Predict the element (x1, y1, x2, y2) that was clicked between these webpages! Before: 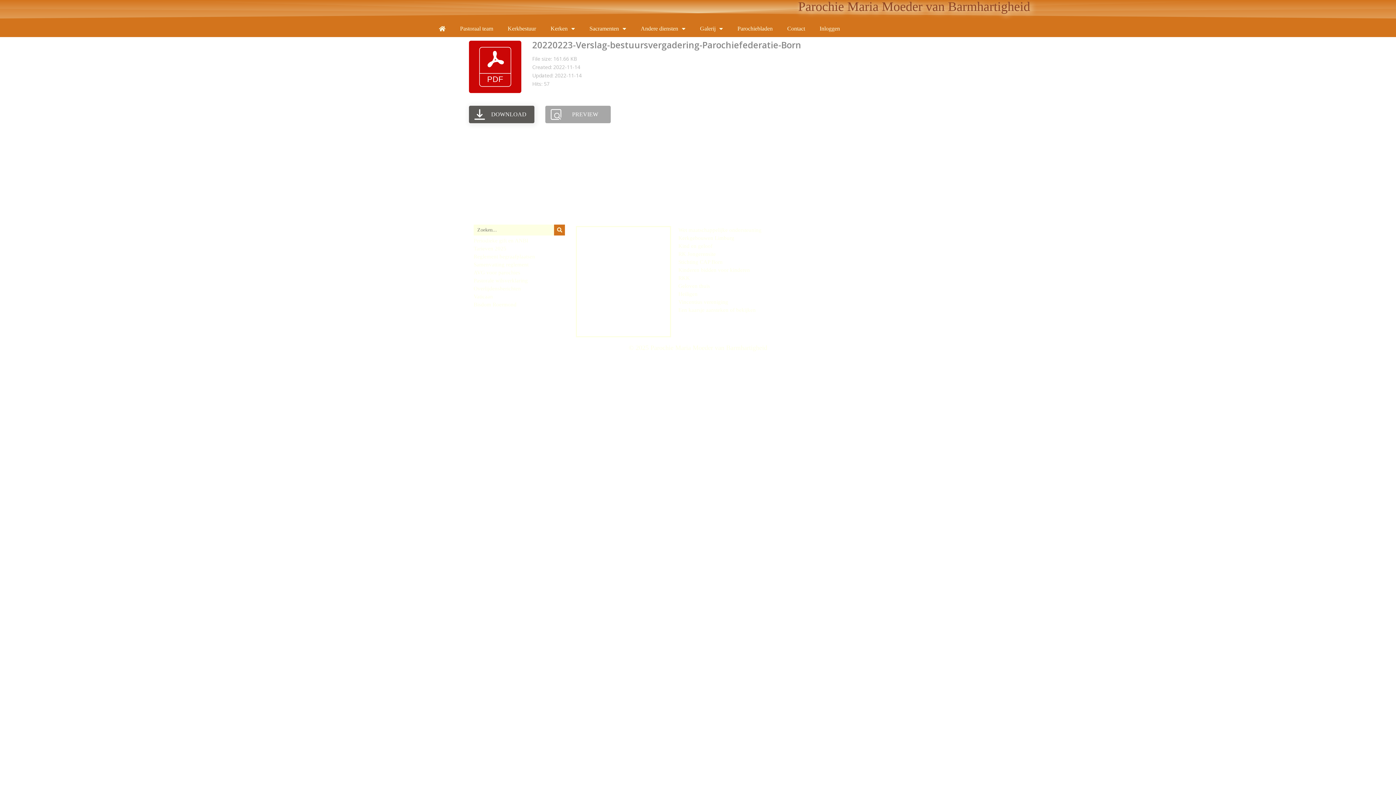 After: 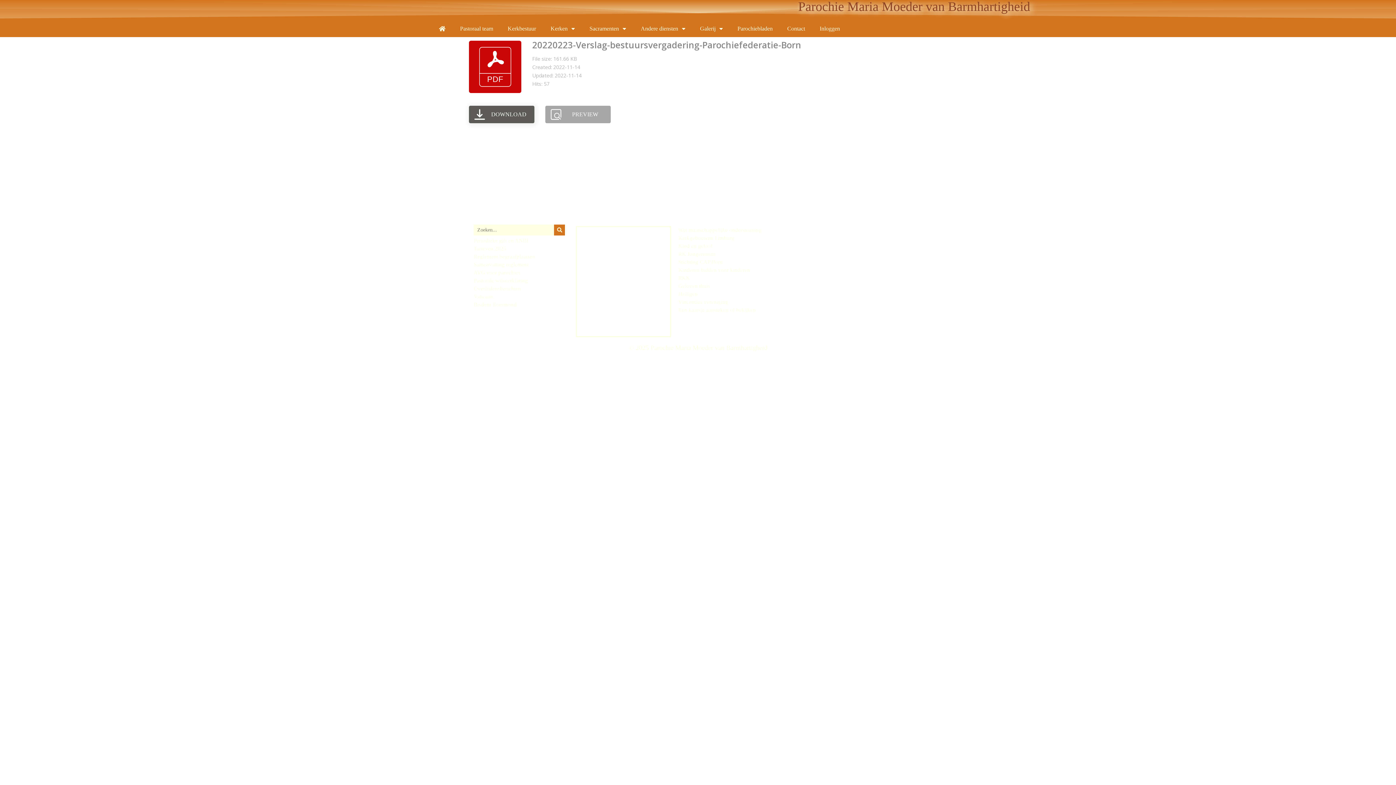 Action: label: Overlijdensberichten bbox: (473, 285, 521, 291)